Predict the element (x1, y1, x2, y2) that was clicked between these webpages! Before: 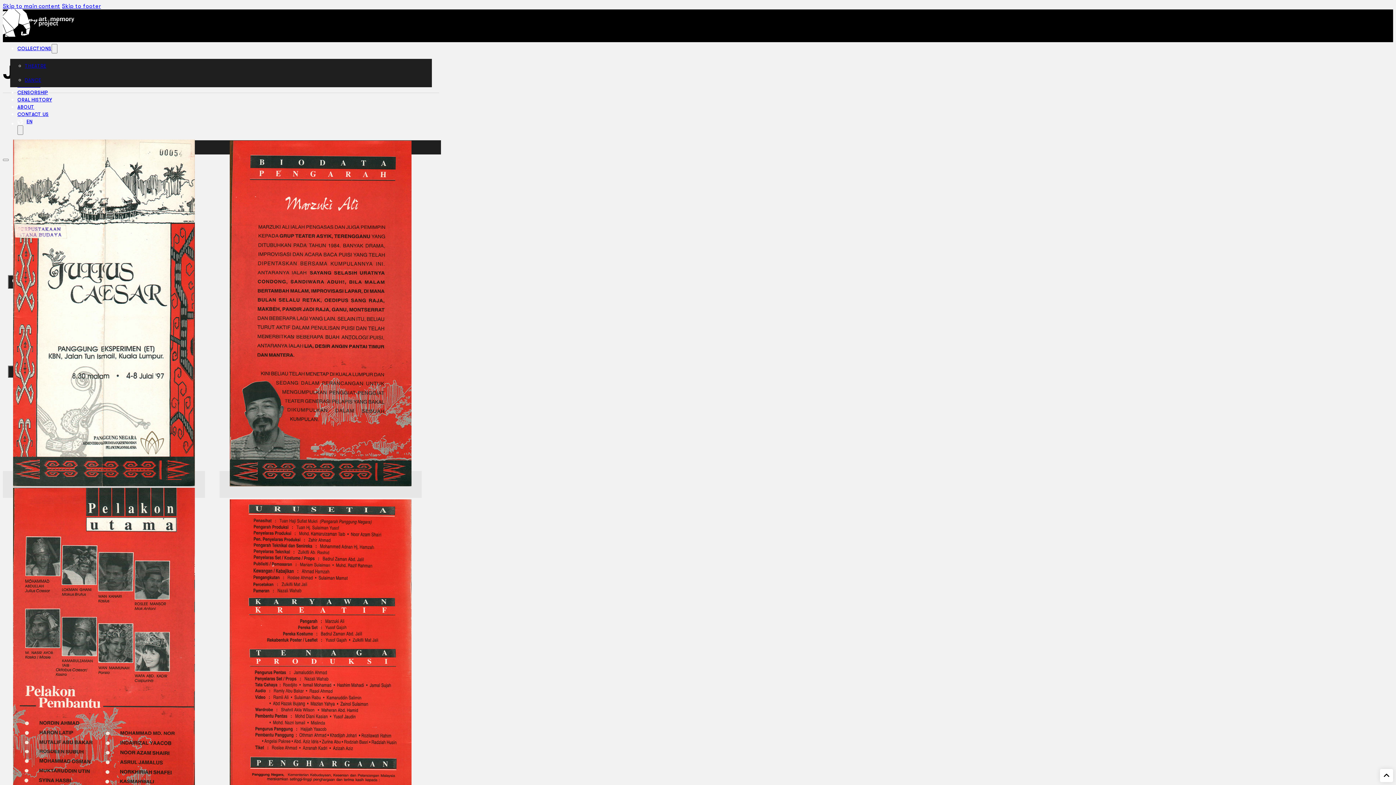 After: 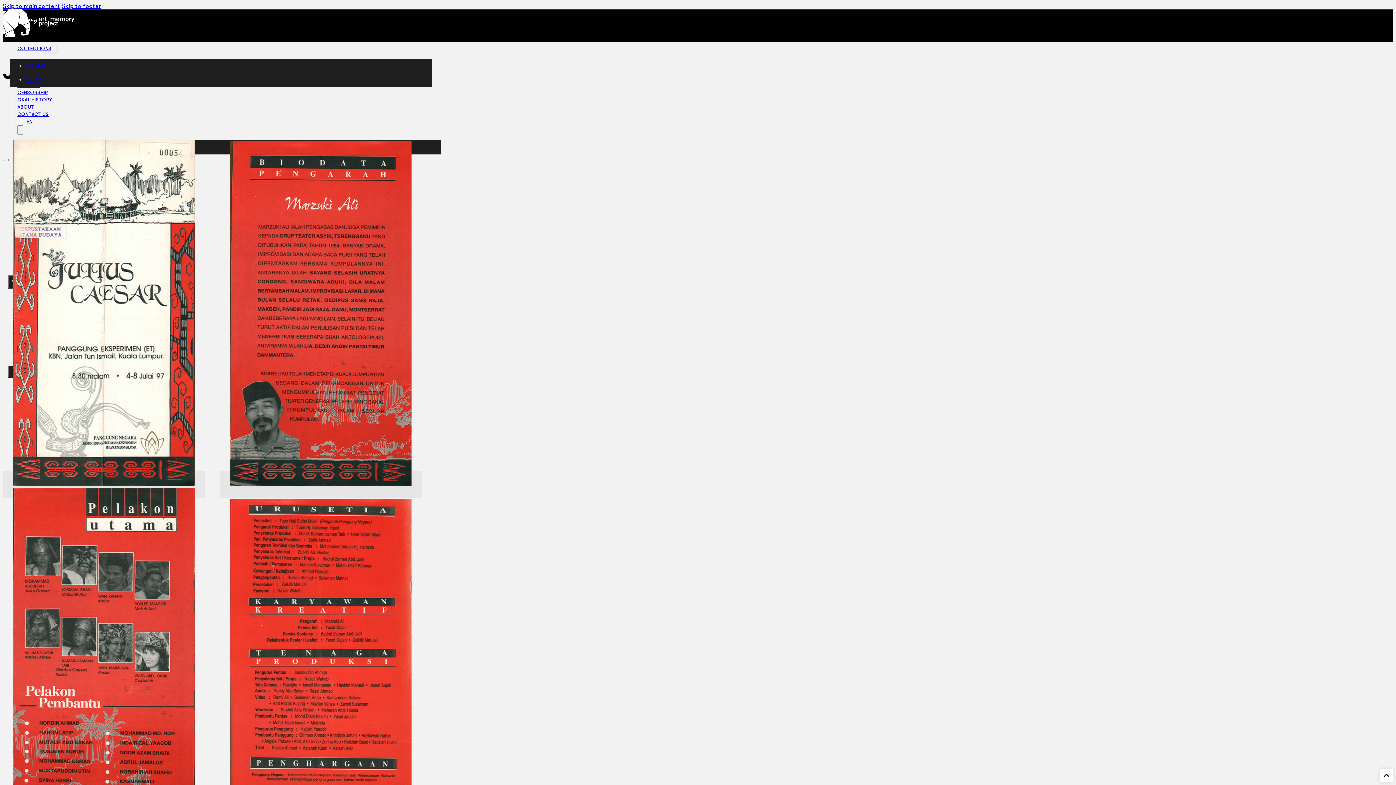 Action: label: EN bbox: (17, 118, 439, 125)